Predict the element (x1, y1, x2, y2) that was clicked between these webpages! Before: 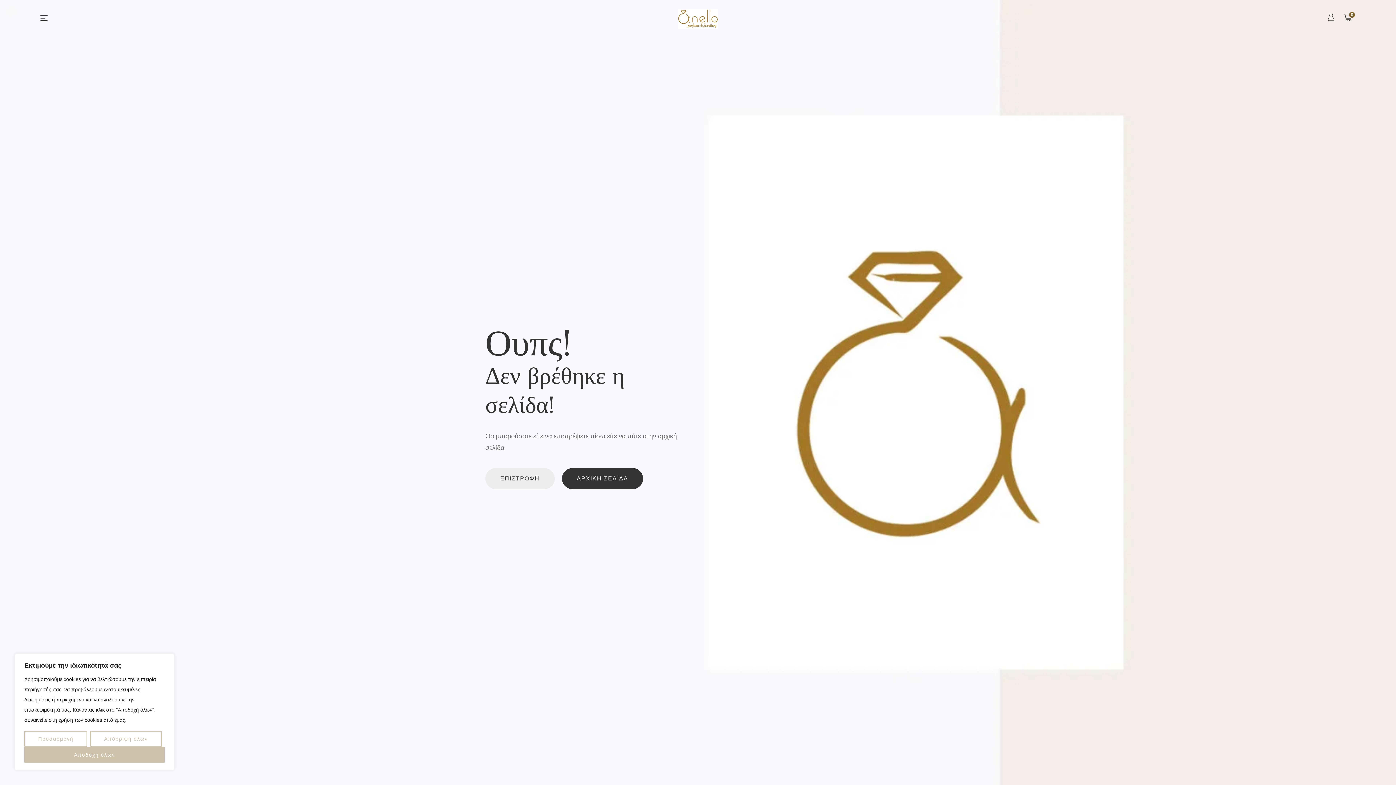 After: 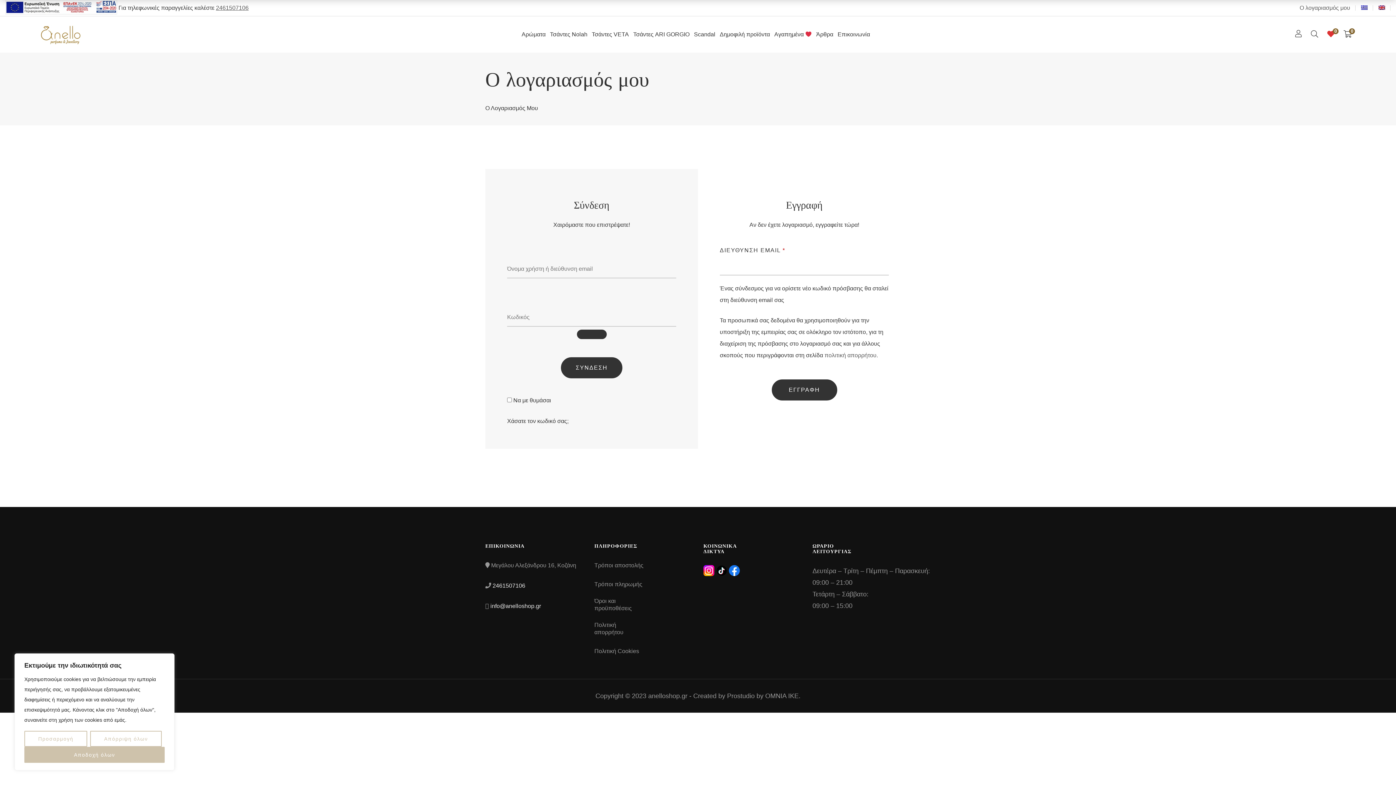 Action: bbox: (1328, 12, 1334, 24)